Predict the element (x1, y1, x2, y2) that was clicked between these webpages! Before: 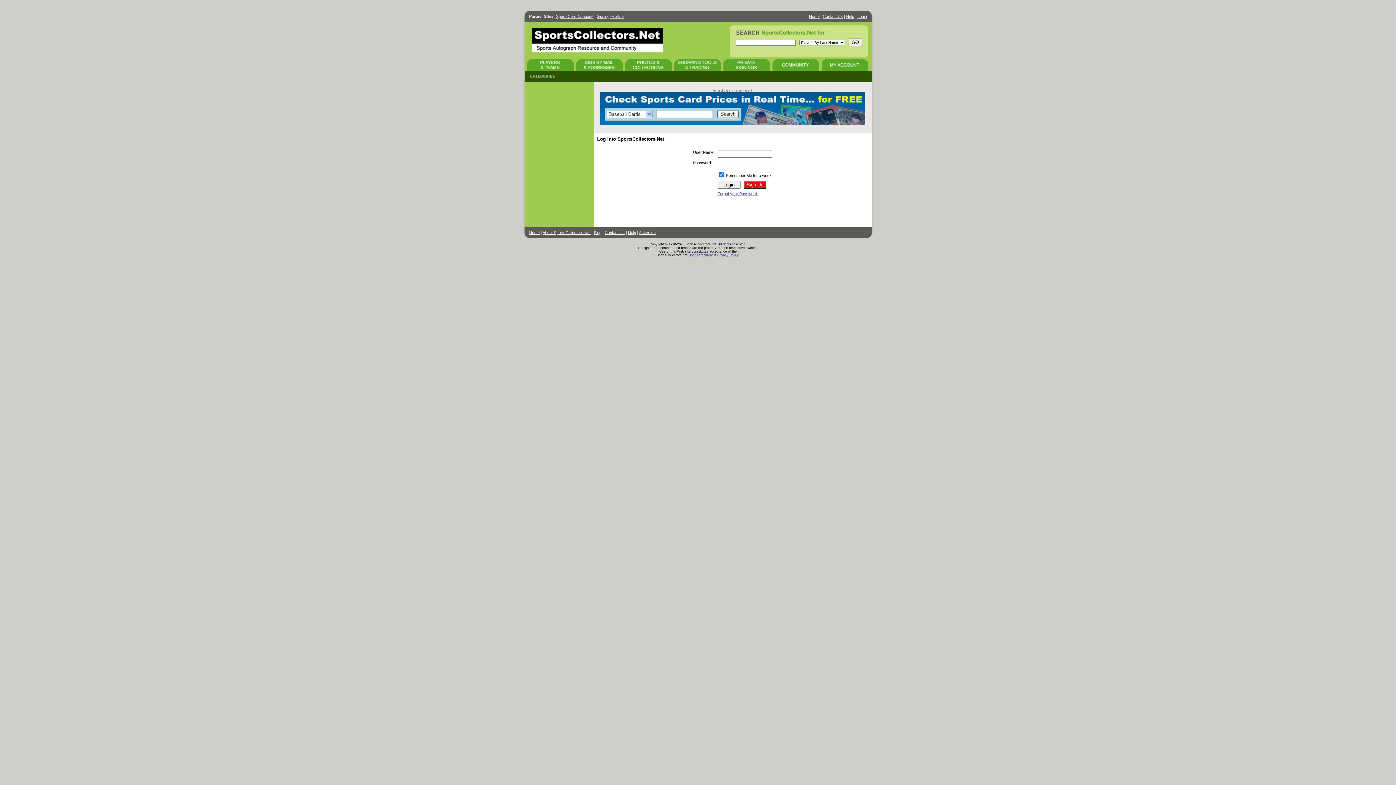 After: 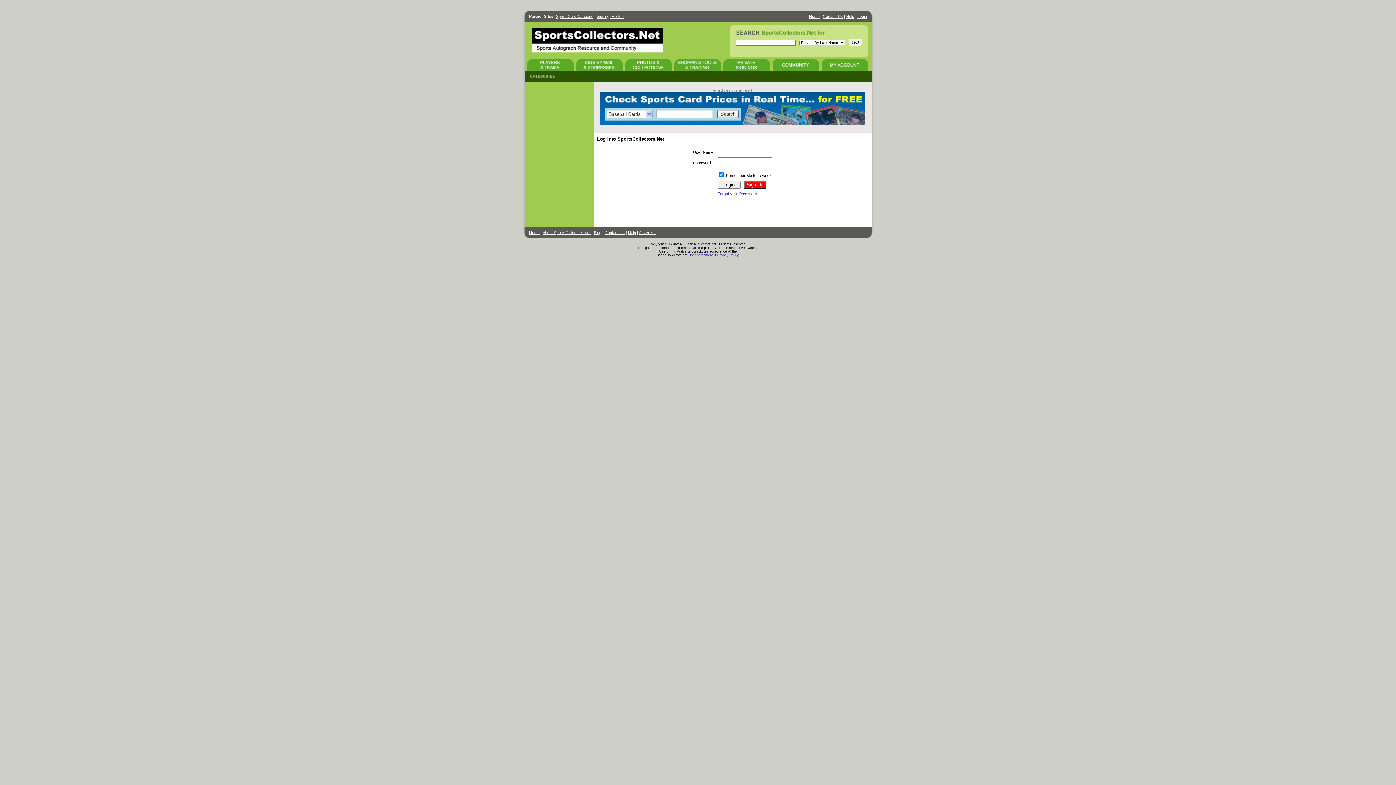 Action: bbox: (596, 14, 623, 18) label: SigningsHotline